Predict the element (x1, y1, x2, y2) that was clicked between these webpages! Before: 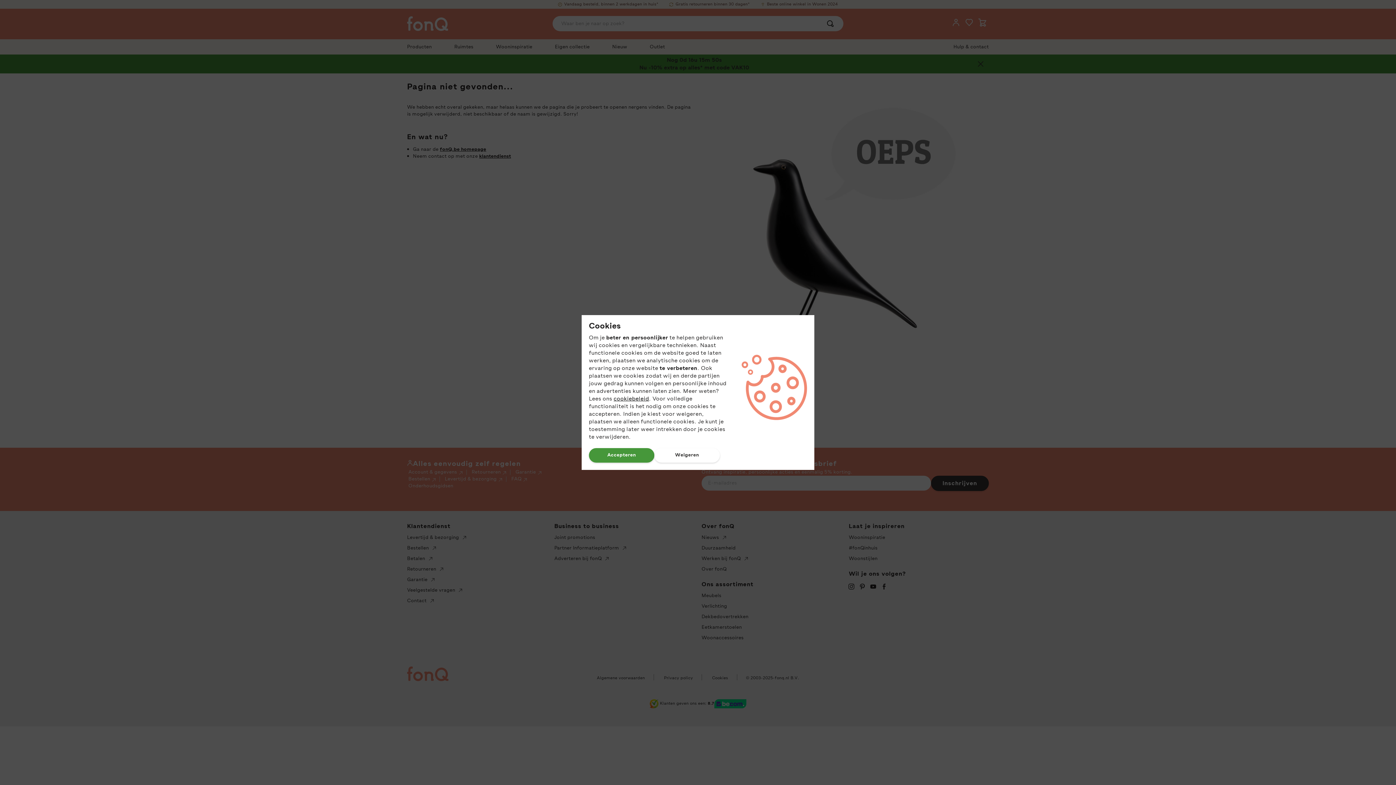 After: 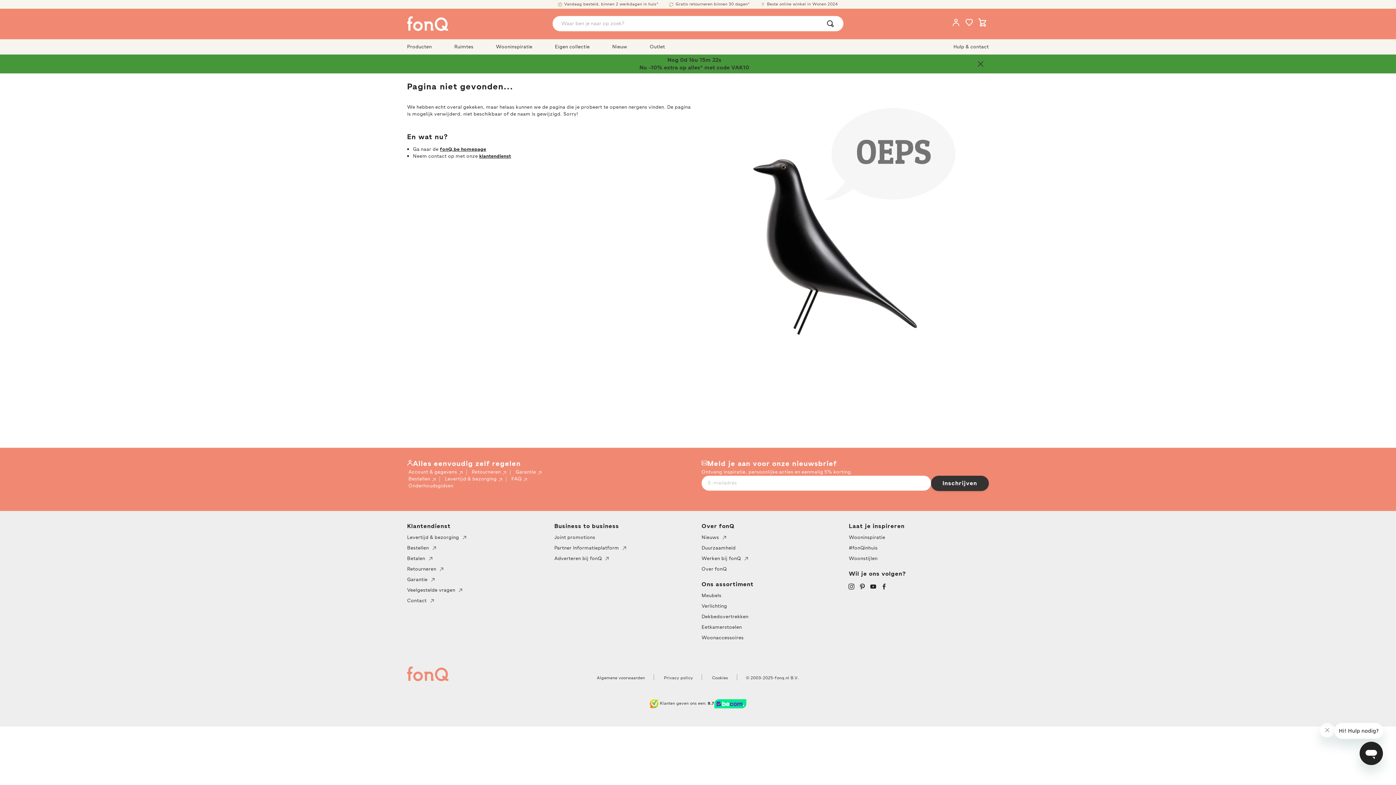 Action: label: Weigeren bbox: (654, 448, 720, 462)